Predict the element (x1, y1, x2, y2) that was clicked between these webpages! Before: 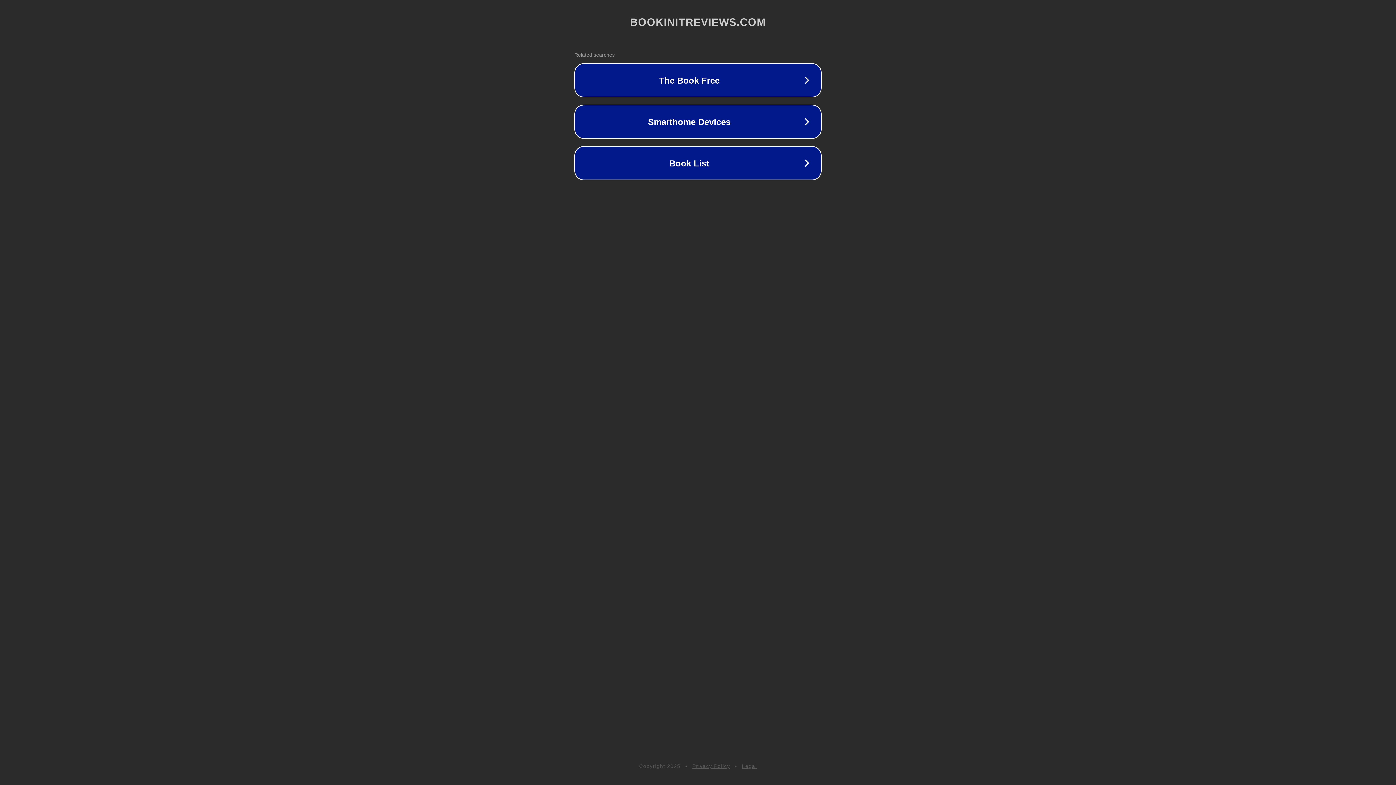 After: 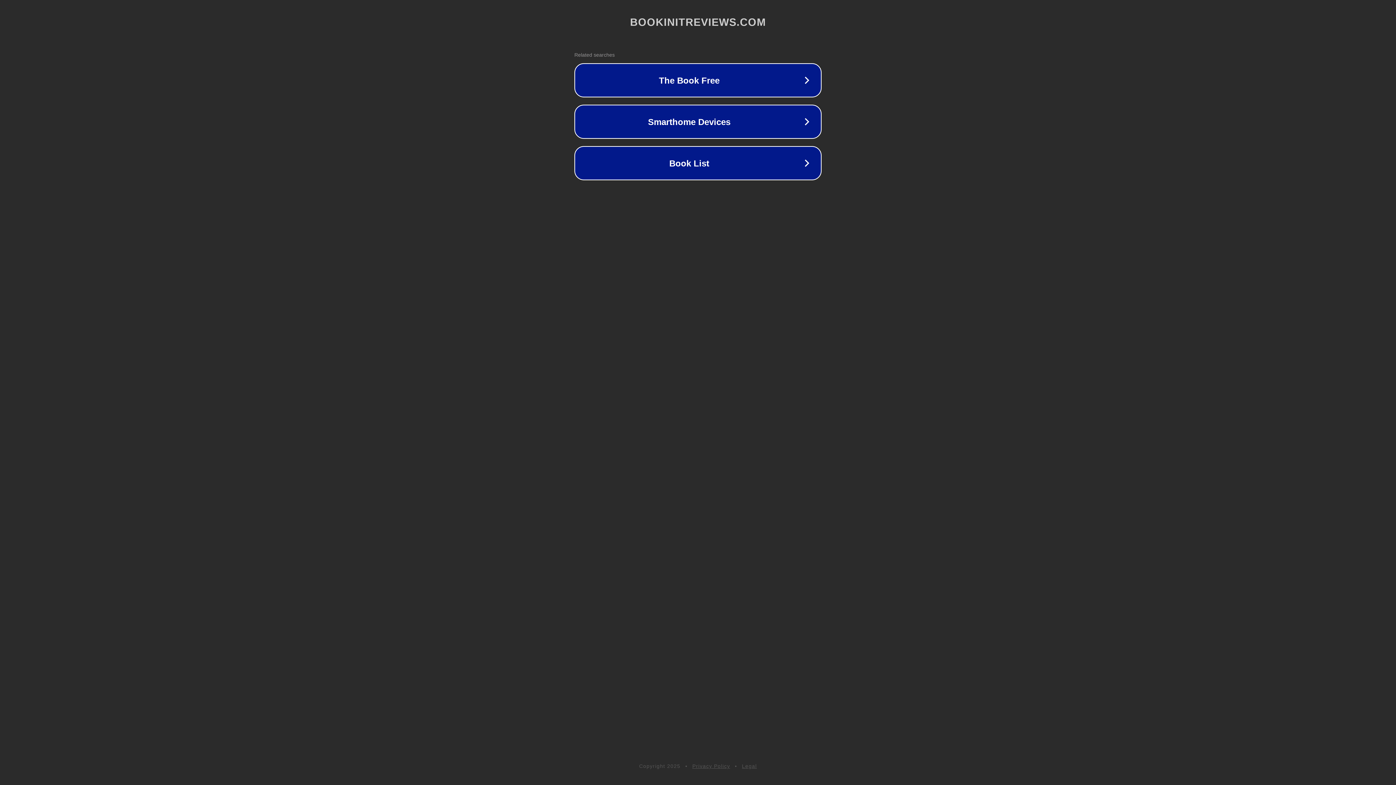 Action: bbox: (692, 763, 730, 769) label: Privacy Policy